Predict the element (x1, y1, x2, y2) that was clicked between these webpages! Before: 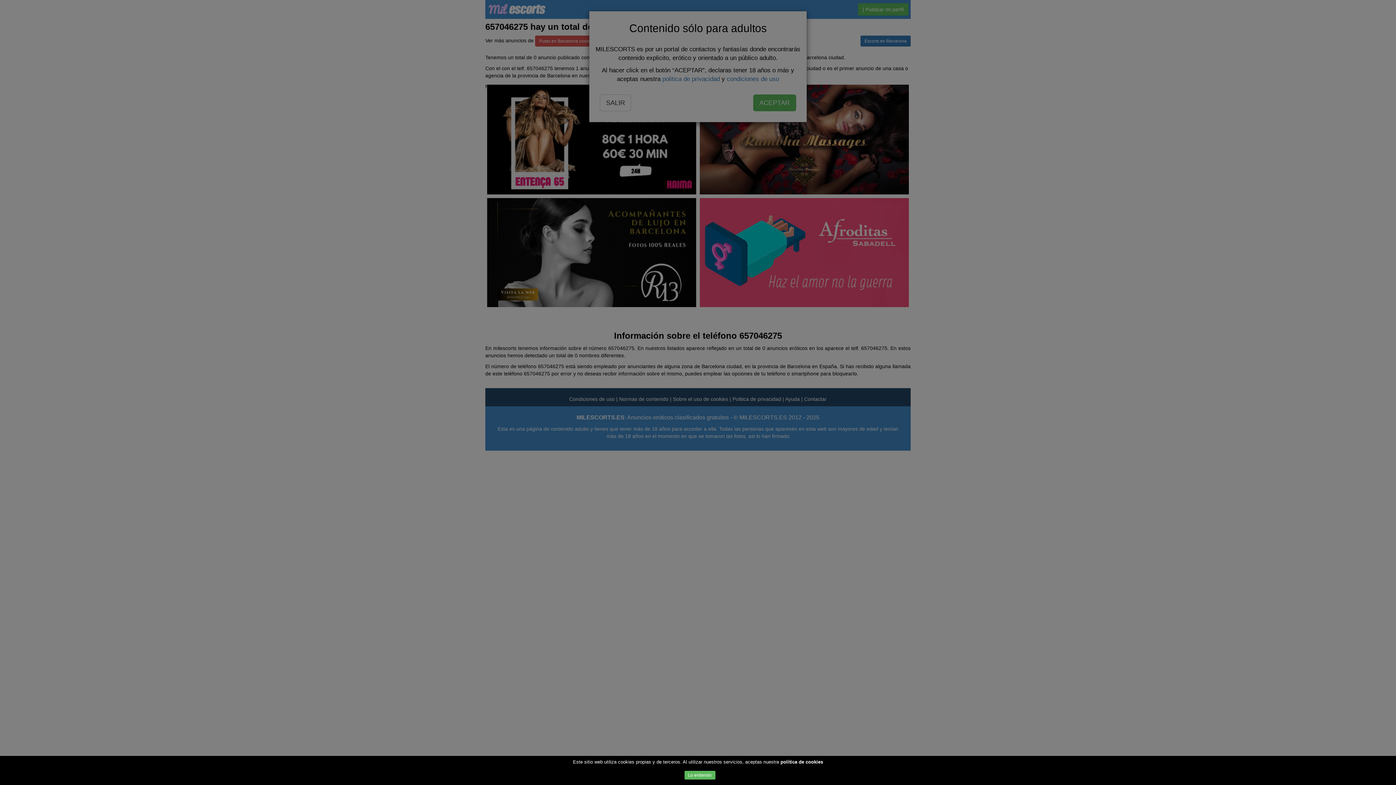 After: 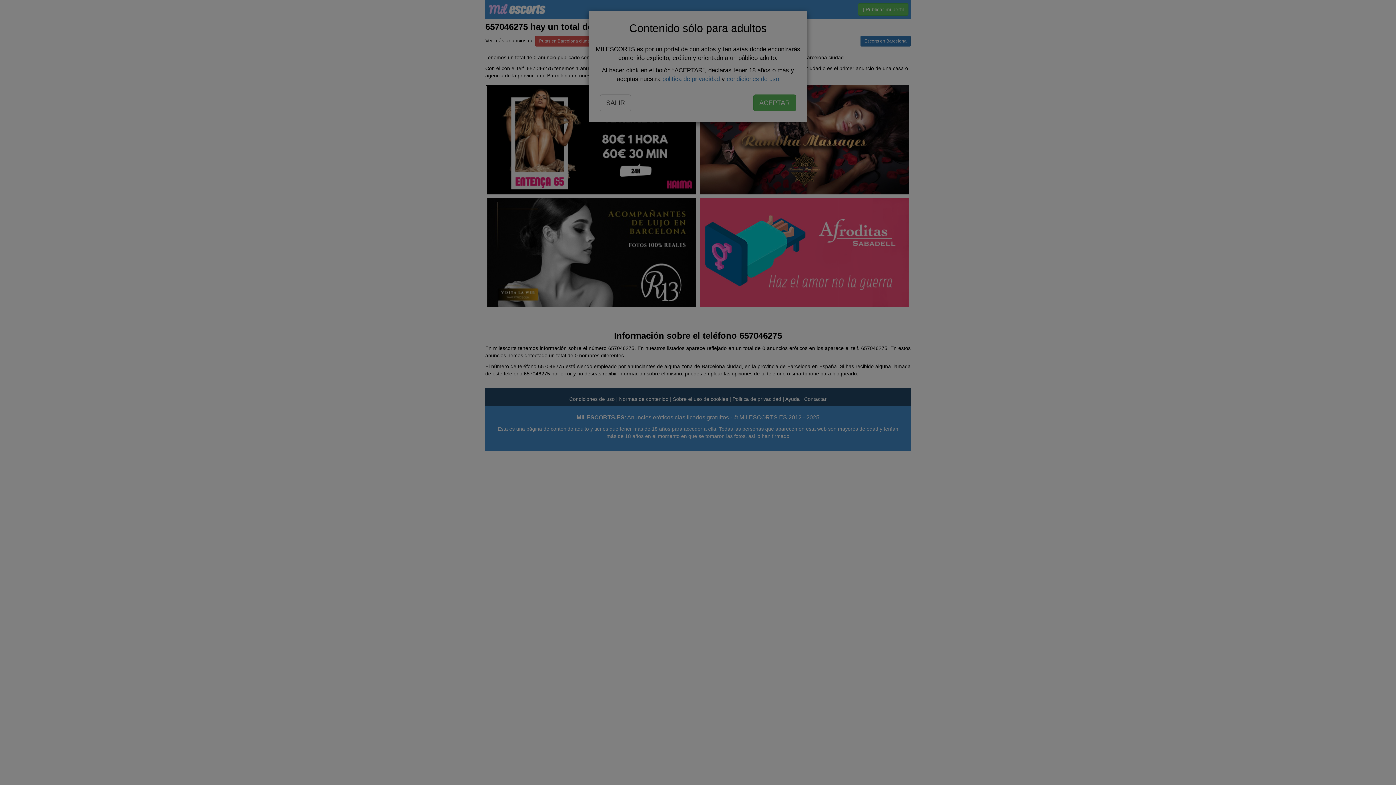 Action: label: Lo entiendo bbox: (684, 771, 715, 780)